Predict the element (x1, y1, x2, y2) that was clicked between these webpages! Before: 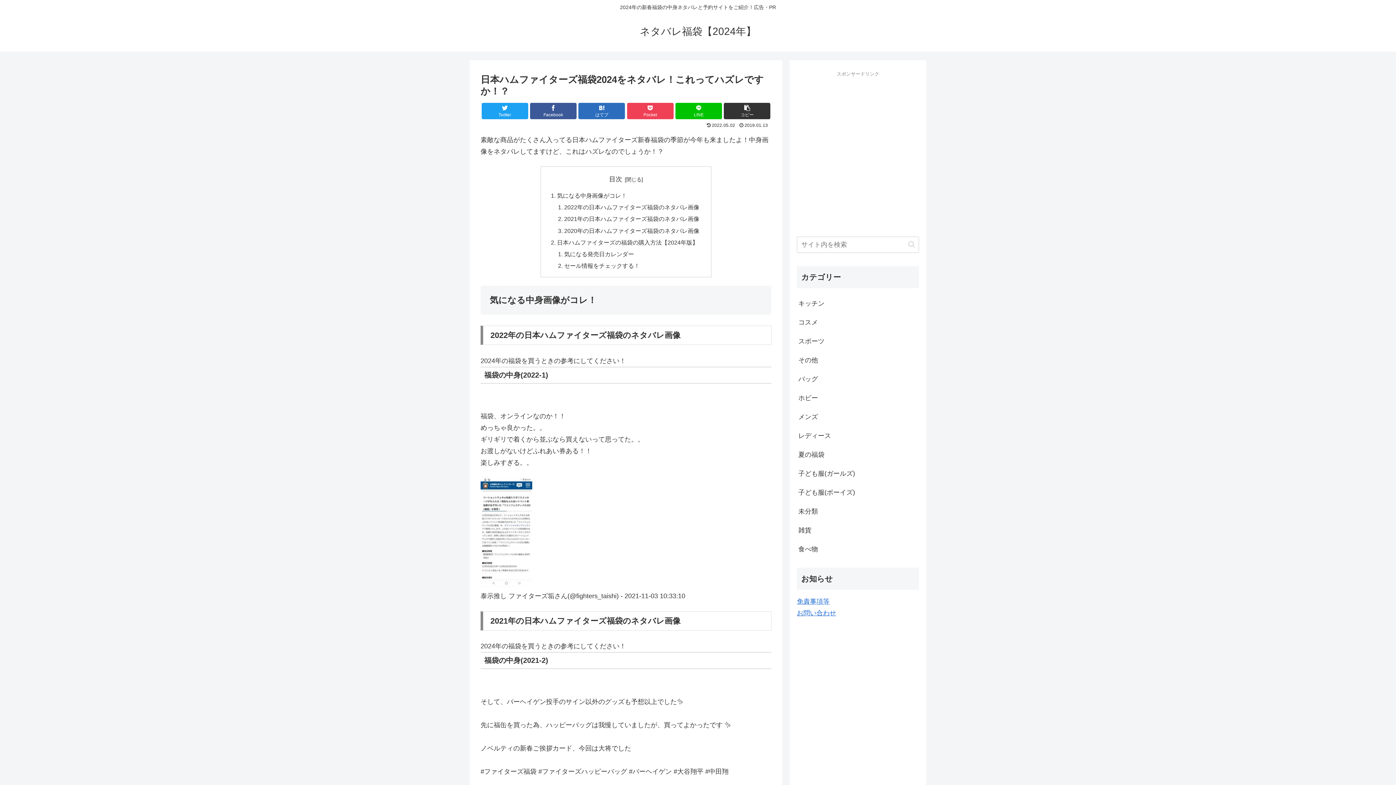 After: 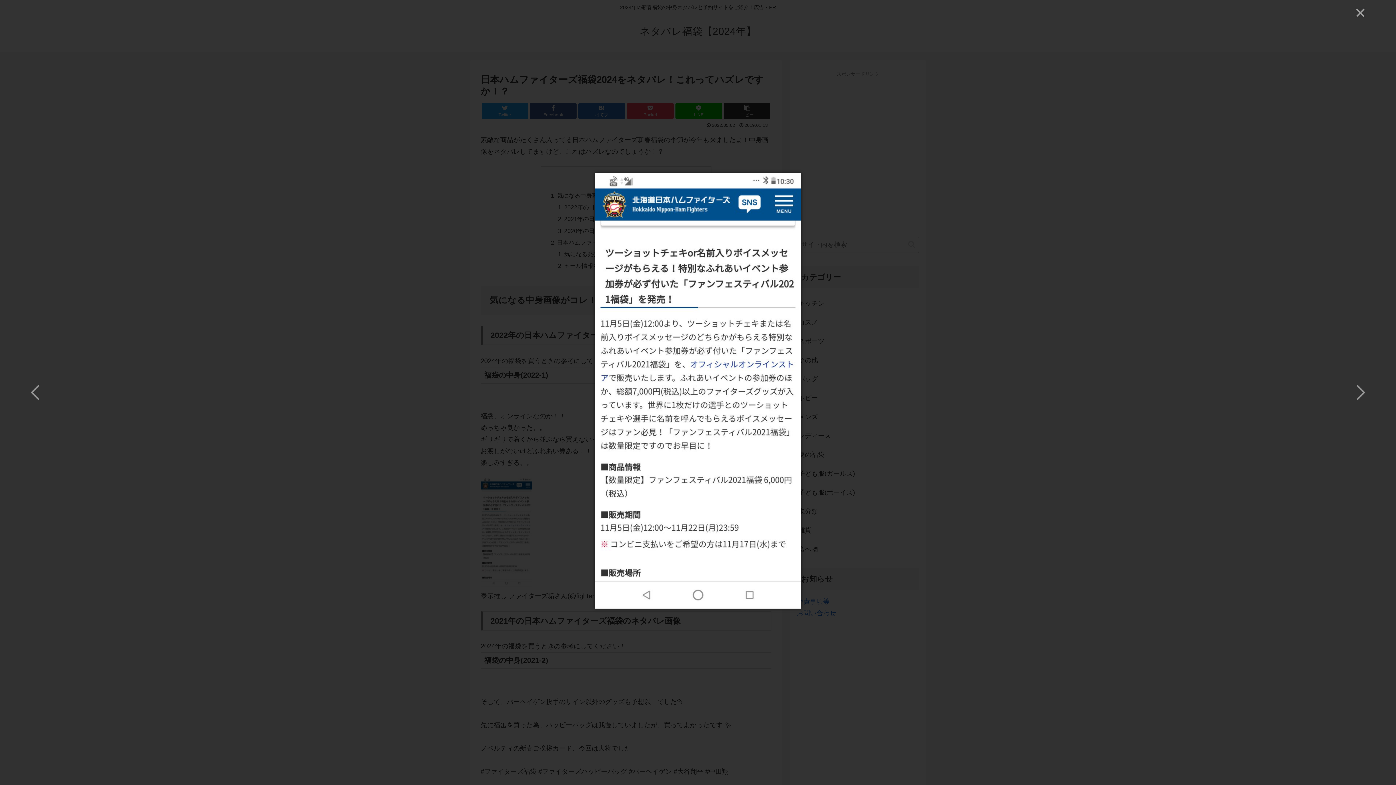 Action: bbox: (480, 581, 532, 588)